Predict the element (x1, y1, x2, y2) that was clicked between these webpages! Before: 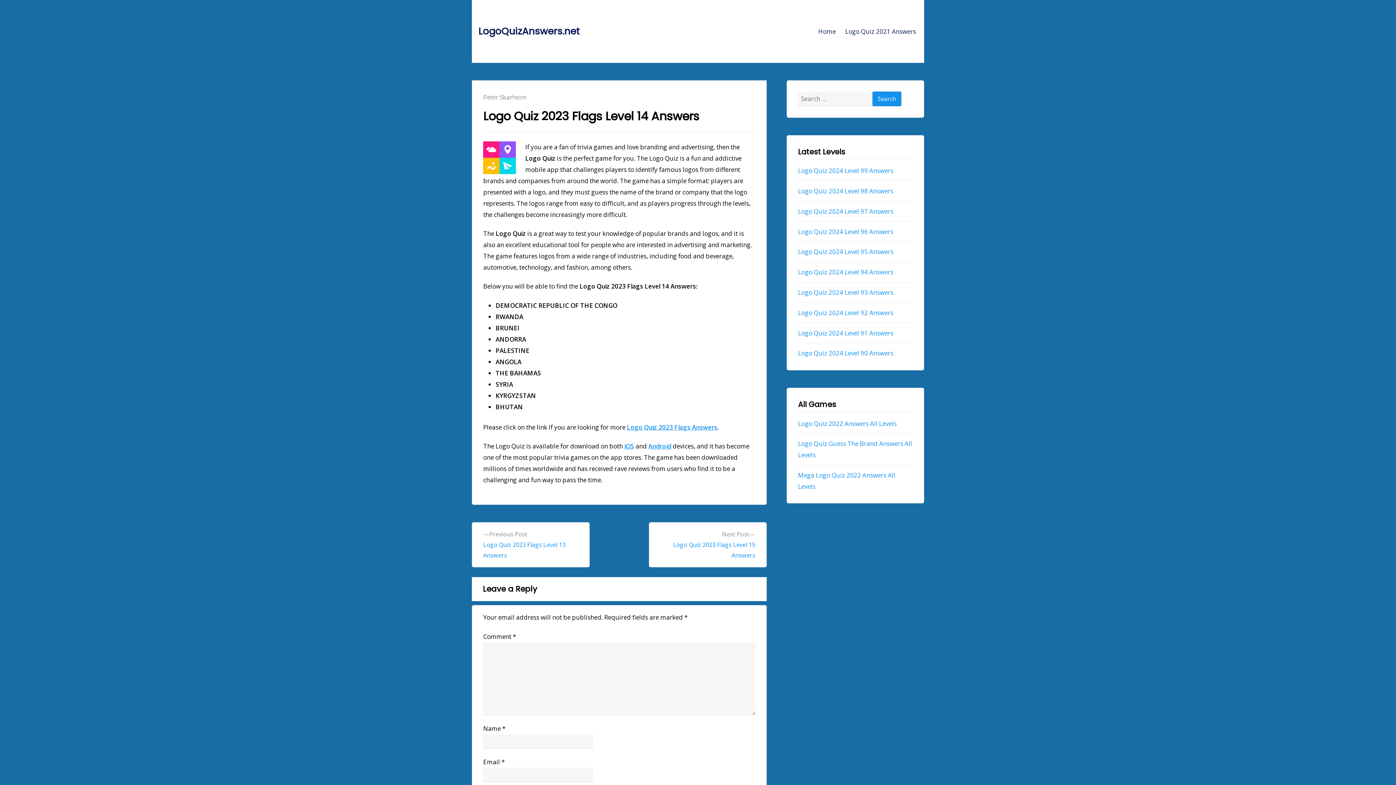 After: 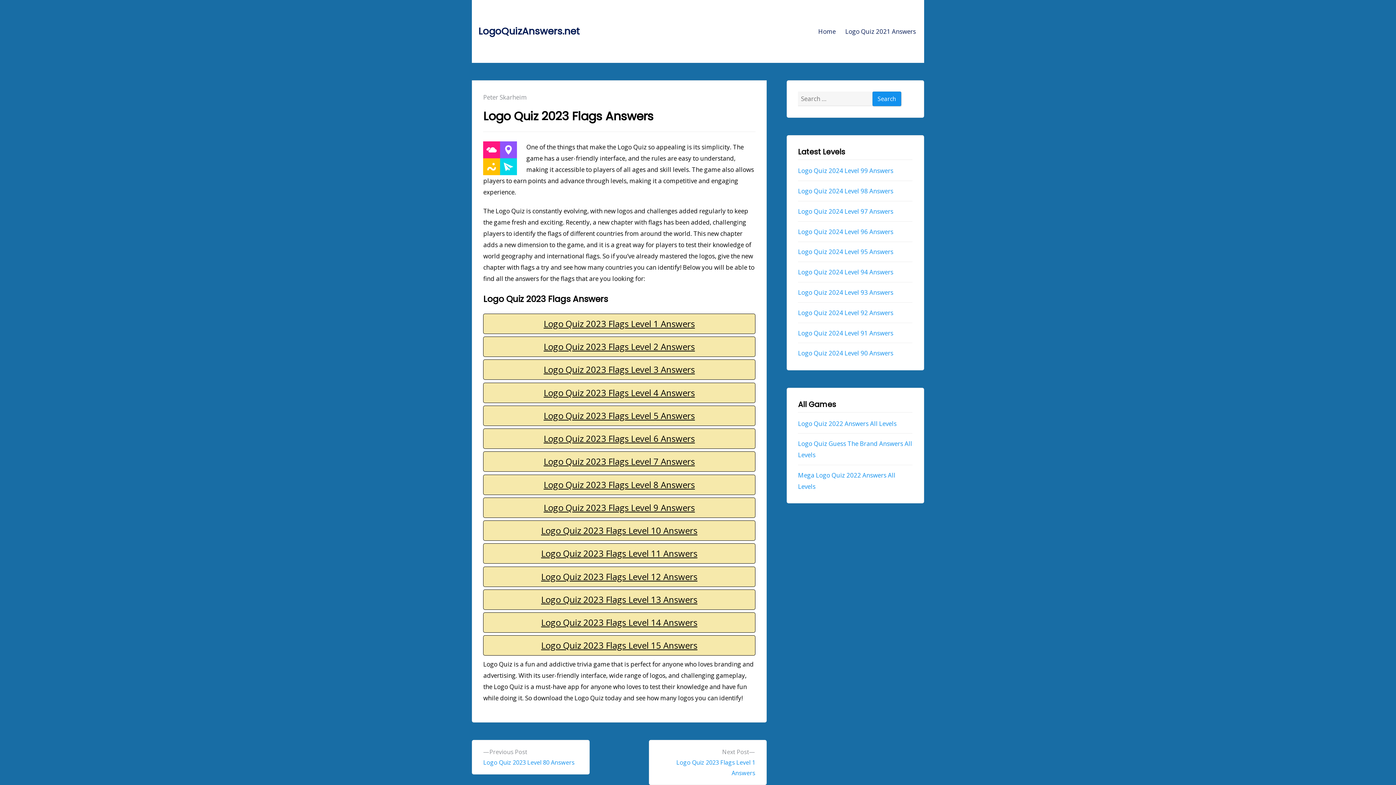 Action: bbox: (627, 423, 717, 431) label: Logo Quiz 2023 Flags Answers